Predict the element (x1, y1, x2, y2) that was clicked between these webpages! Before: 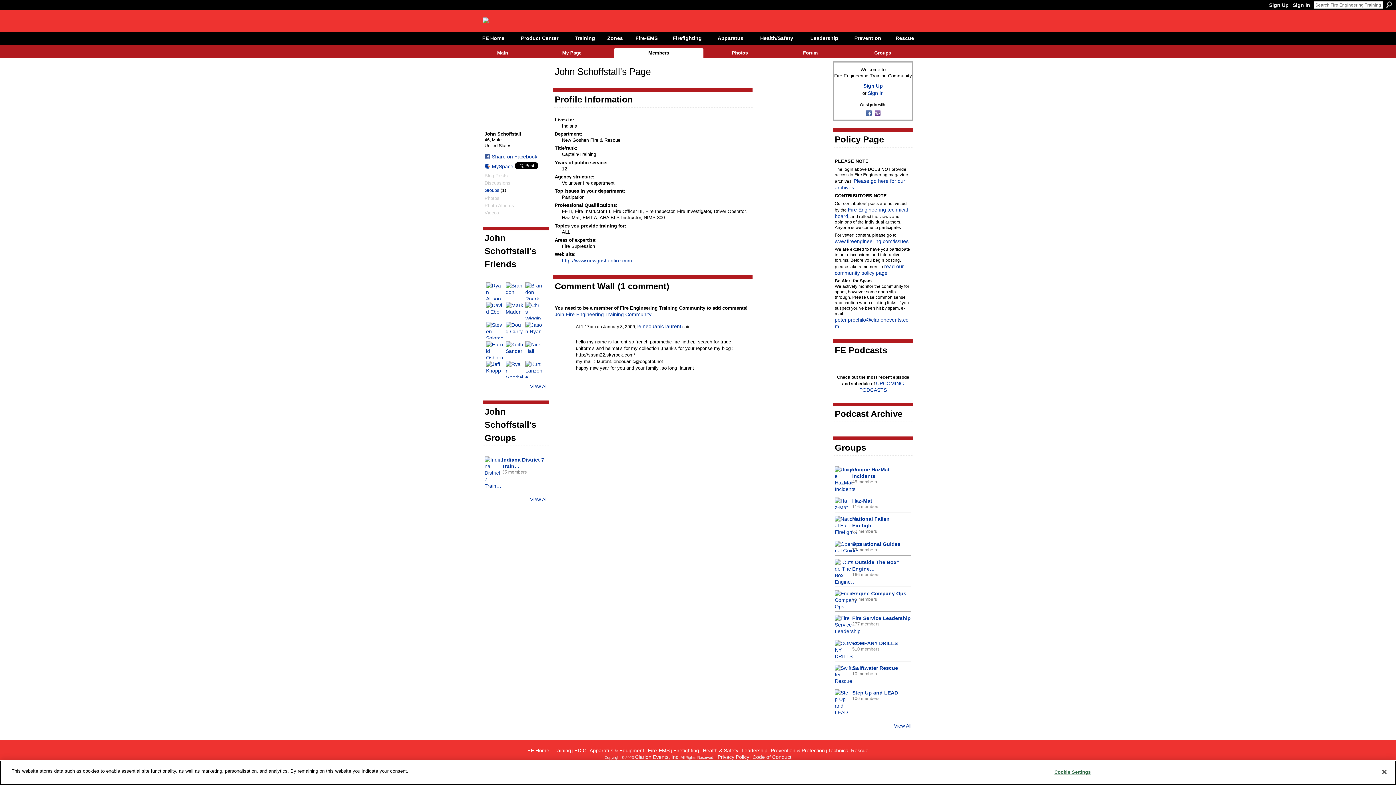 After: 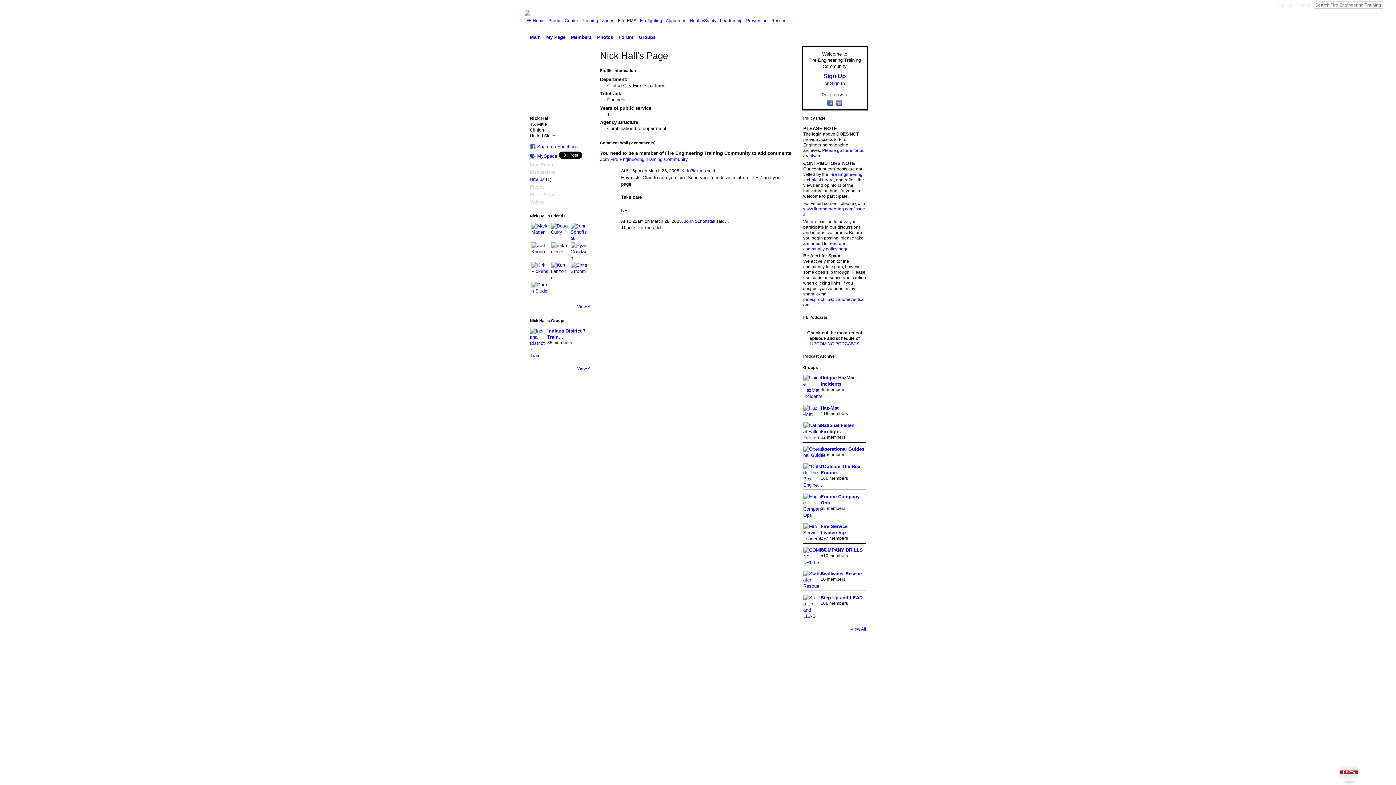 Action: bbox: (525, 341, 542, 359)